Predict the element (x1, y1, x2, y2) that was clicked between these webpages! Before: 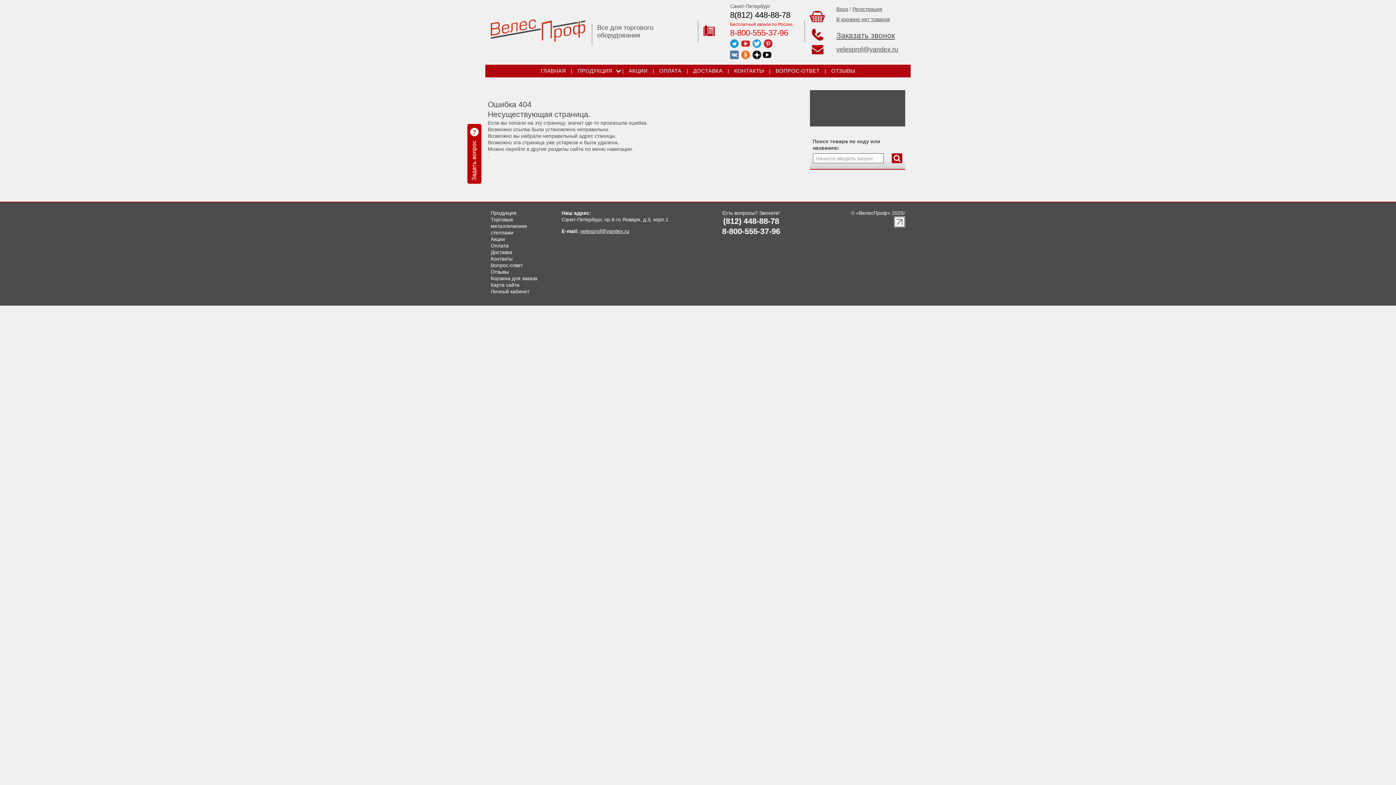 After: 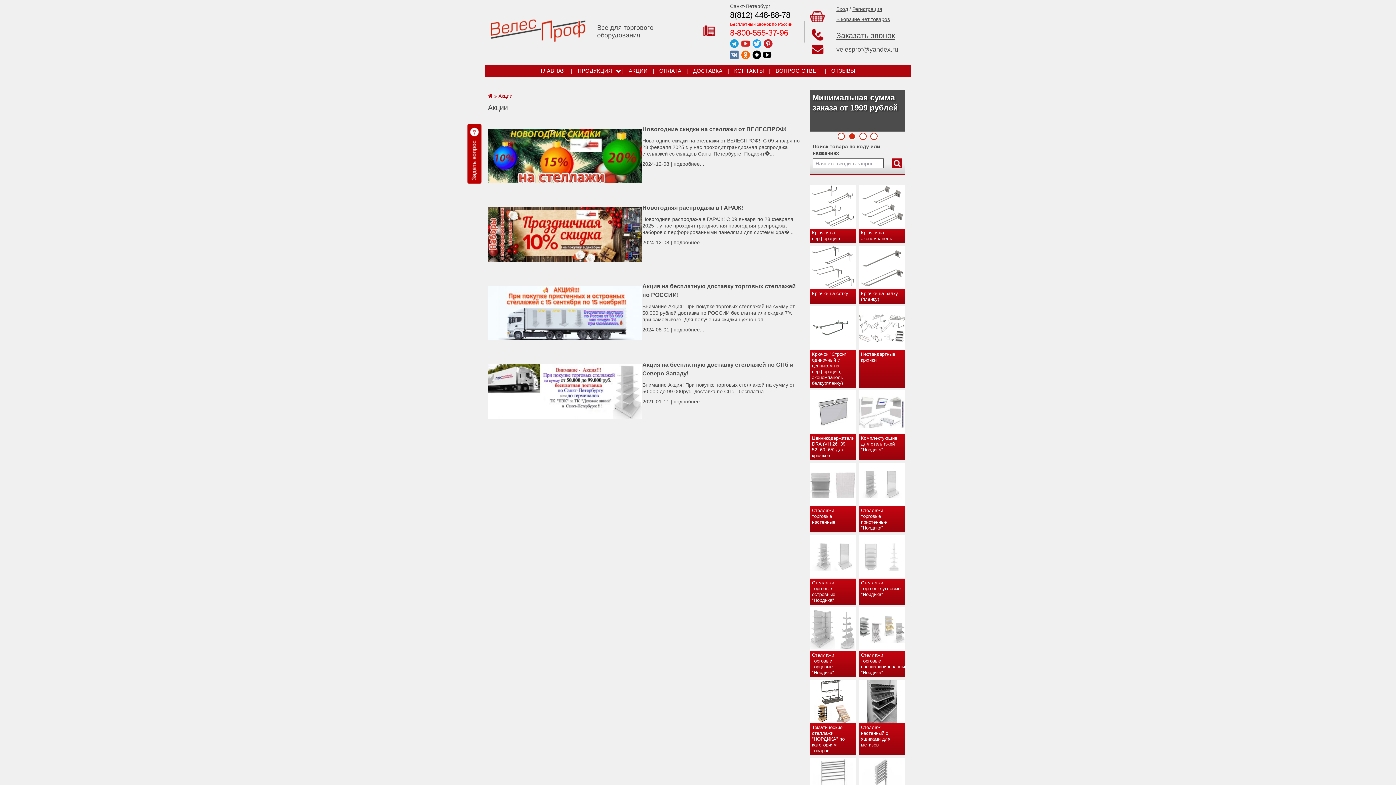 Action: bbox: (490, 236, 505, 242) label: Акции